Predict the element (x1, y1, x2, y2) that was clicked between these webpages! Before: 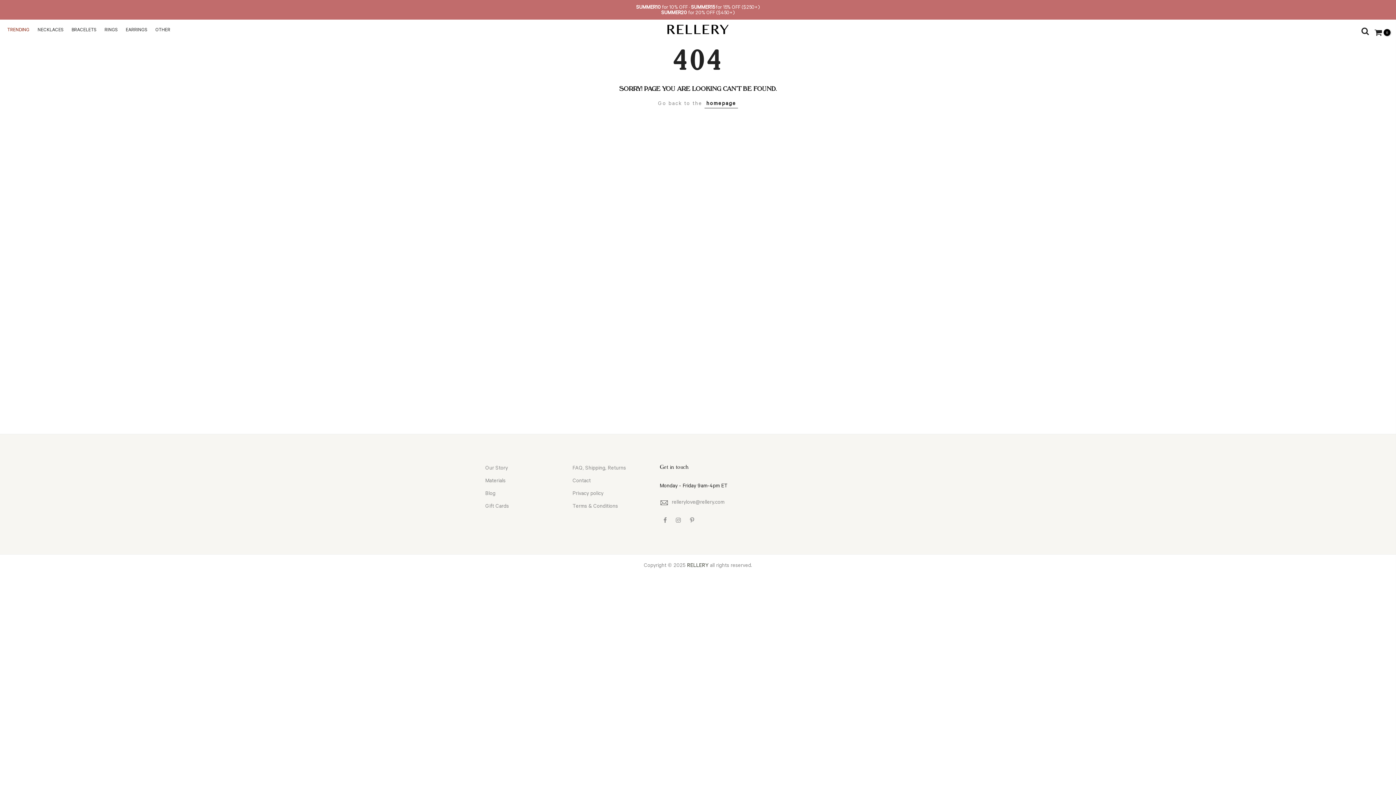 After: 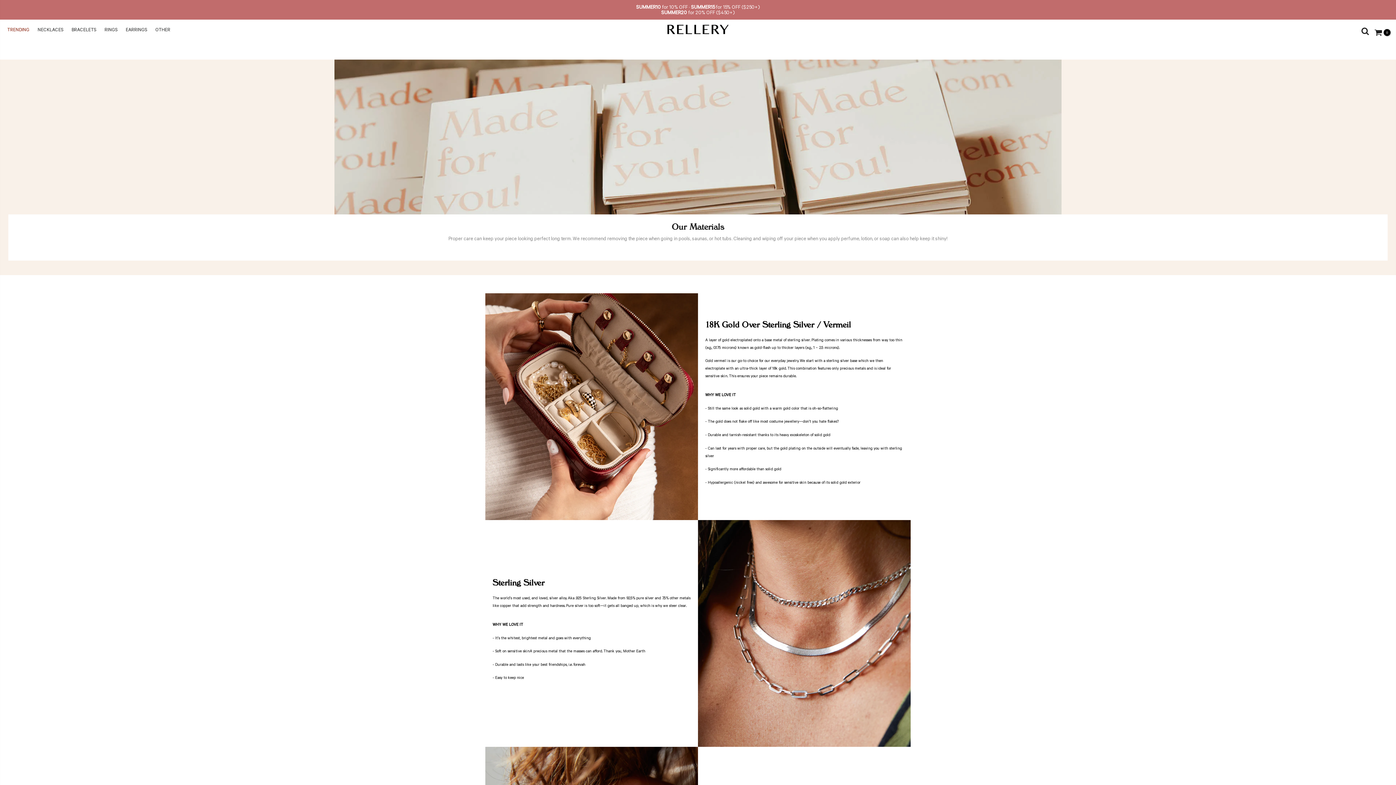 Action: bbox: (485, 478, 505, 484) label: Materials